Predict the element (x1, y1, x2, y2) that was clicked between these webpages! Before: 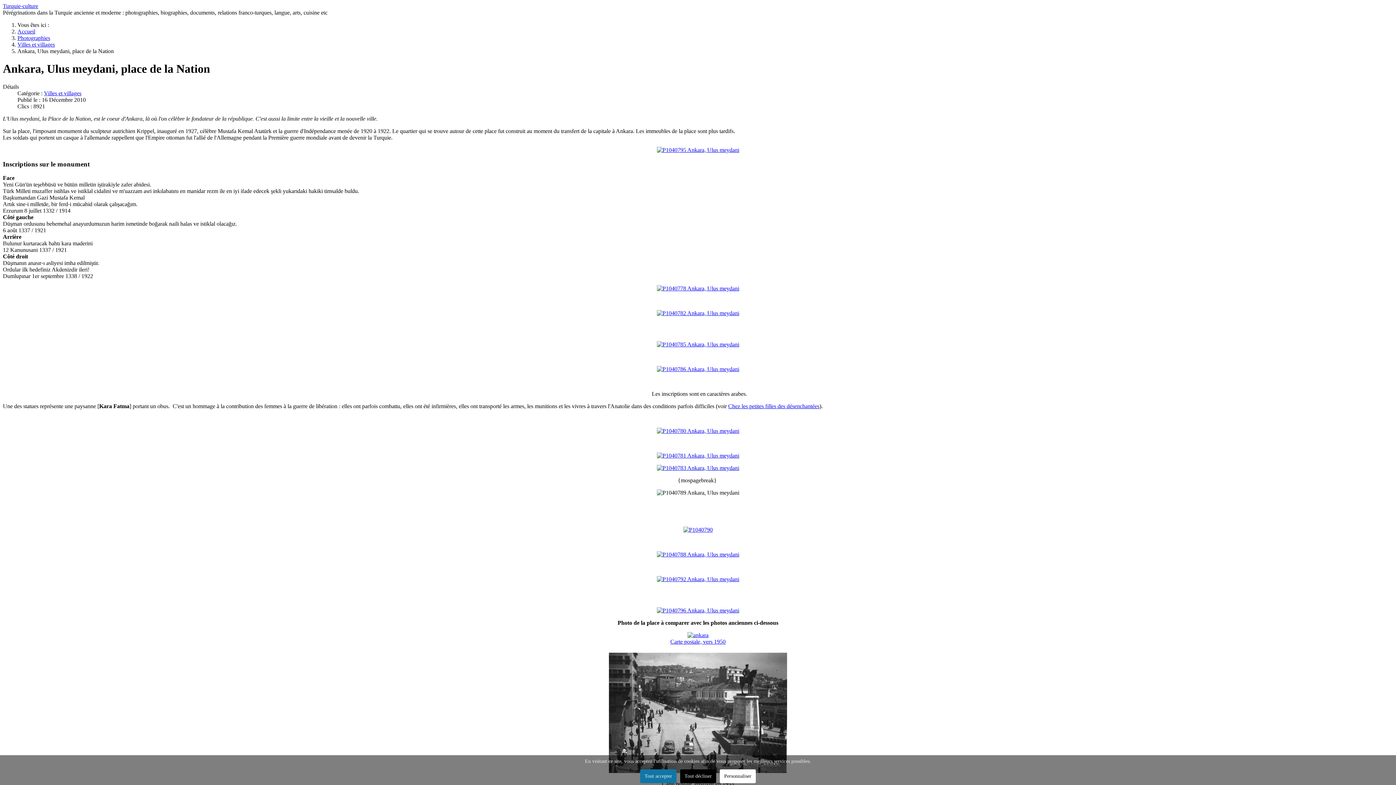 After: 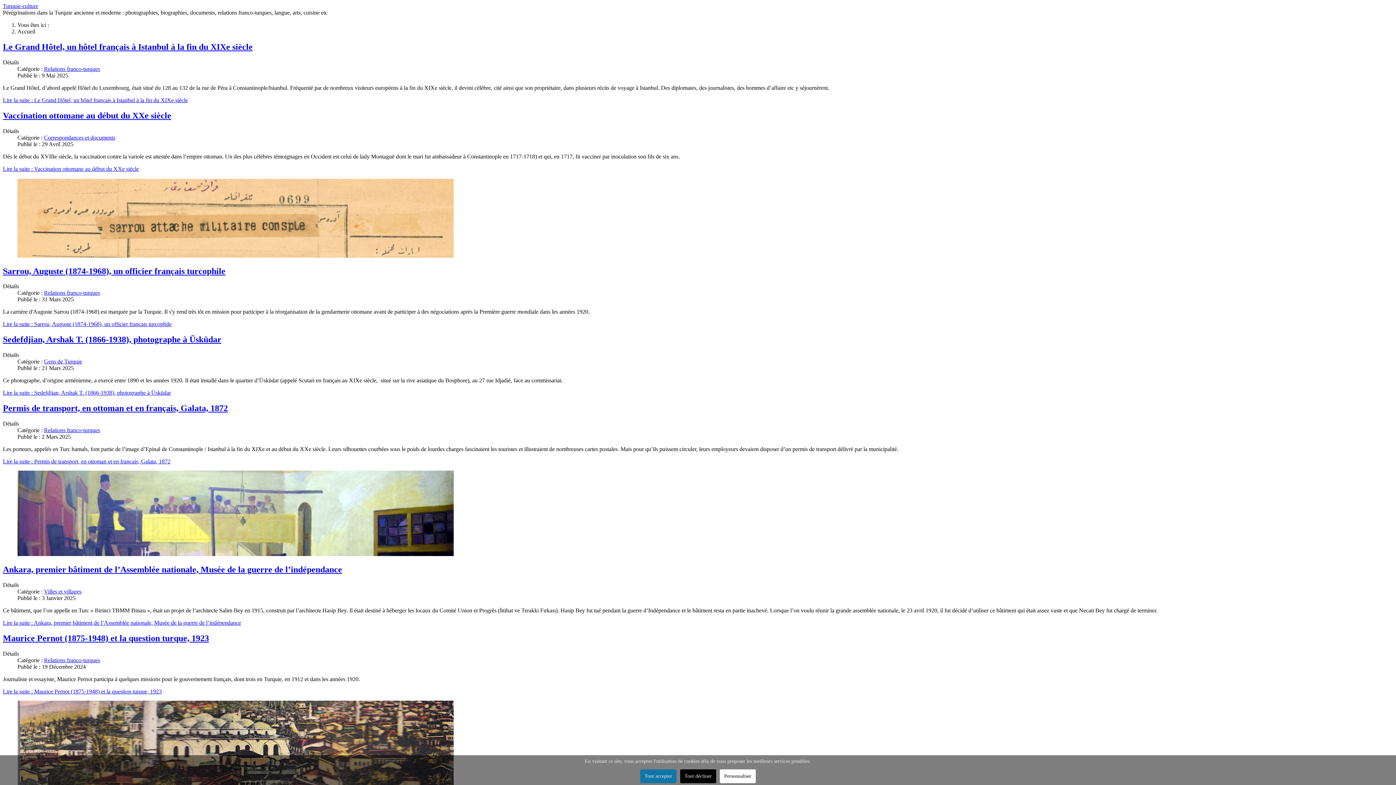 Action: label: Turquie-culture bbox: (2, 2, 38, 9)